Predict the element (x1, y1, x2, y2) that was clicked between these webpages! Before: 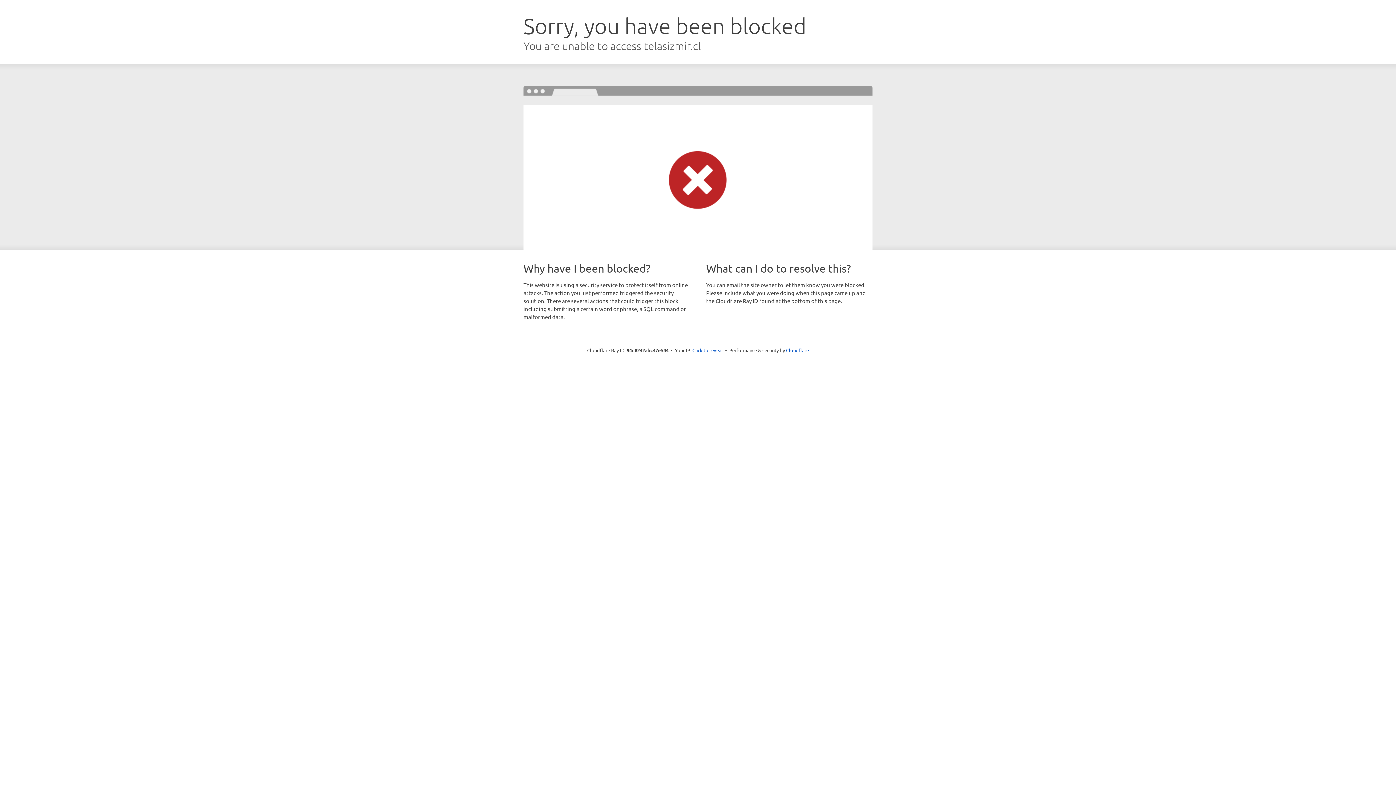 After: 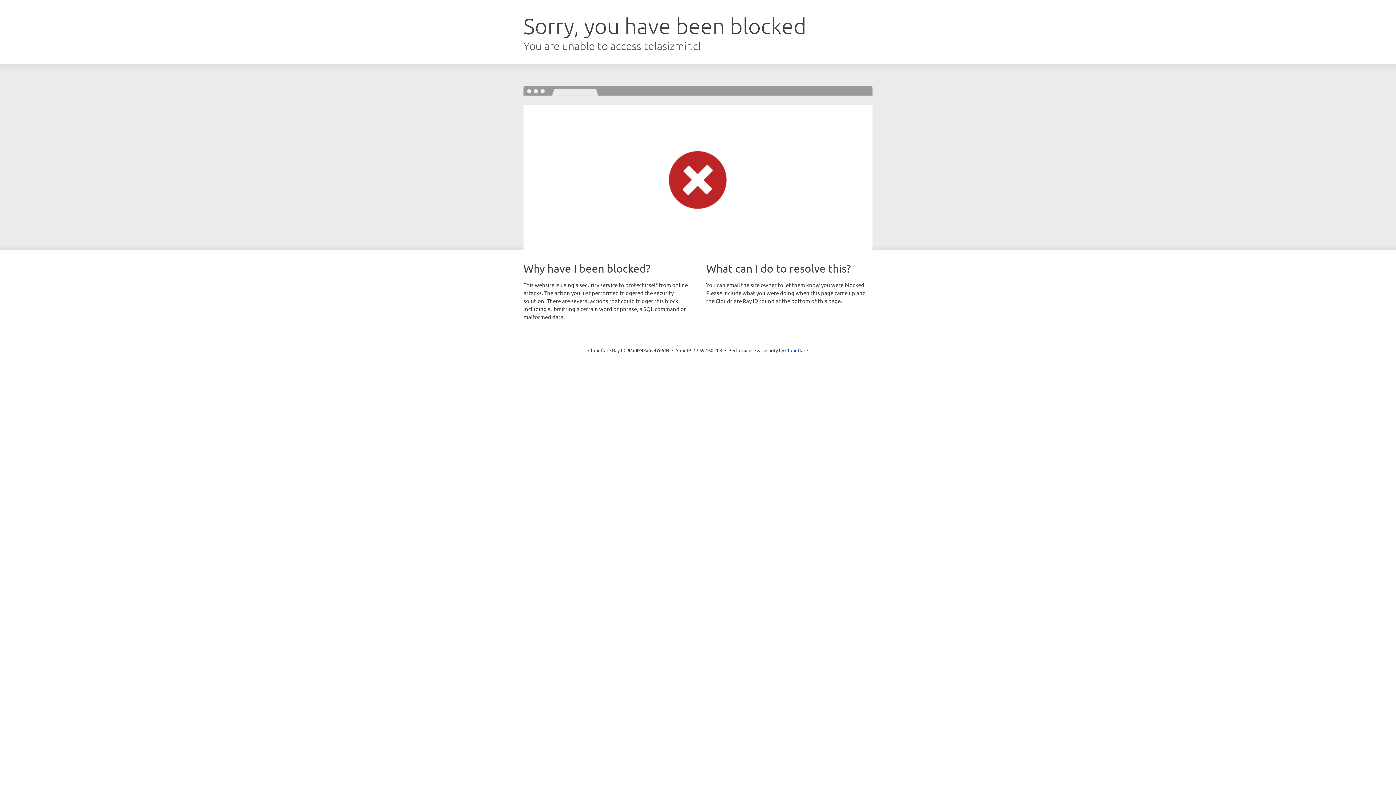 Action: bbox: (692, 346, 723, 353) label: Click to reveal